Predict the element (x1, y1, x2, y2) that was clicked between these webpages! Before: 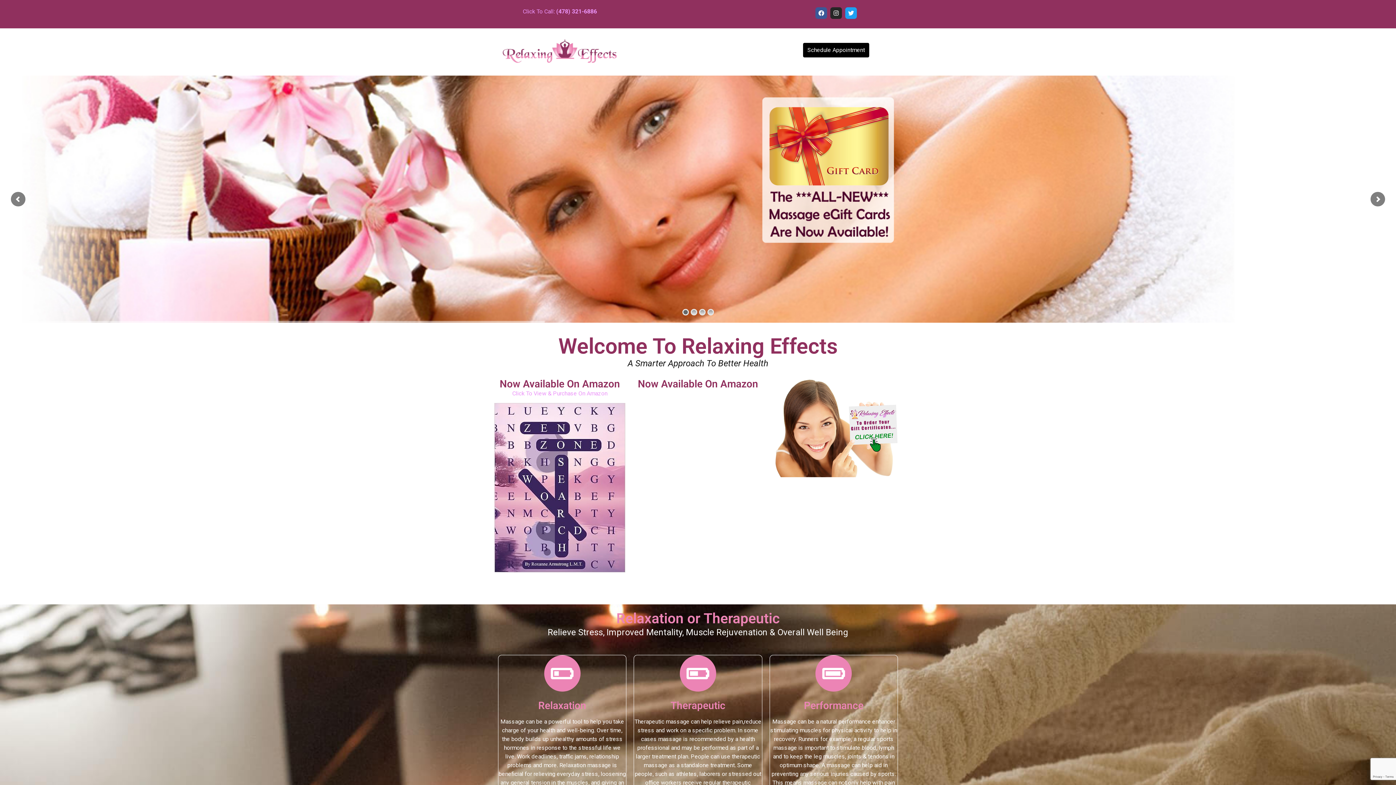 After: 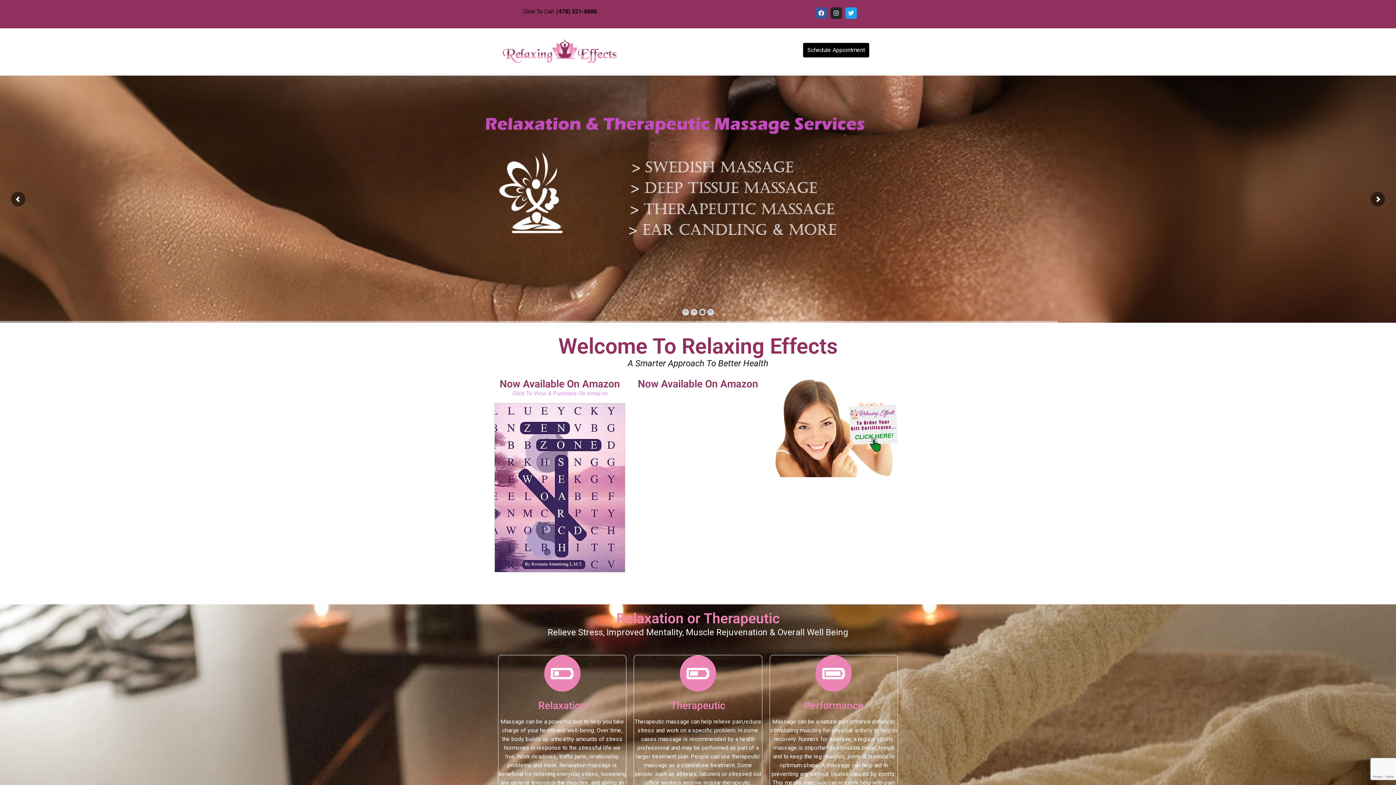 Action: label: Click To Call: (478) 321-6886 bbox: (522, 8, 597, 14)